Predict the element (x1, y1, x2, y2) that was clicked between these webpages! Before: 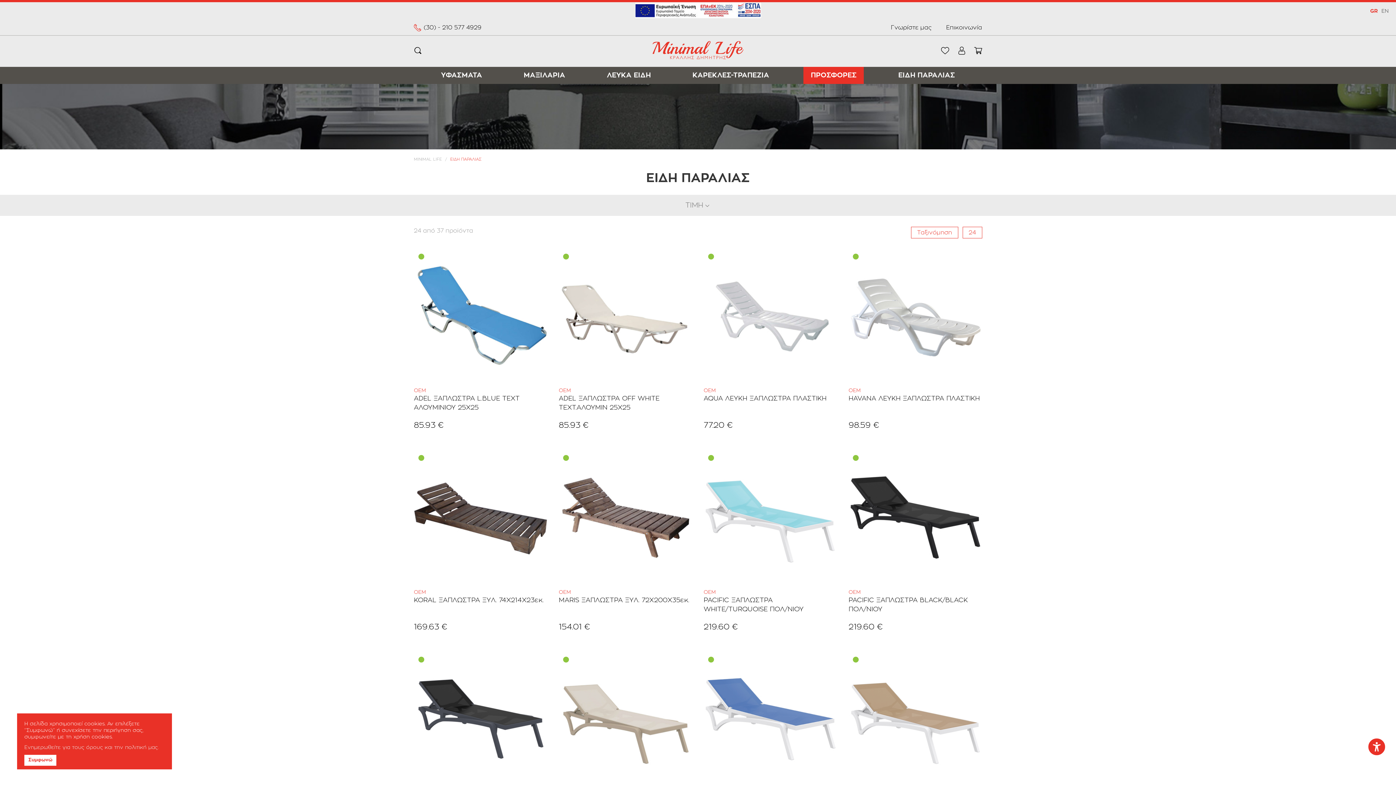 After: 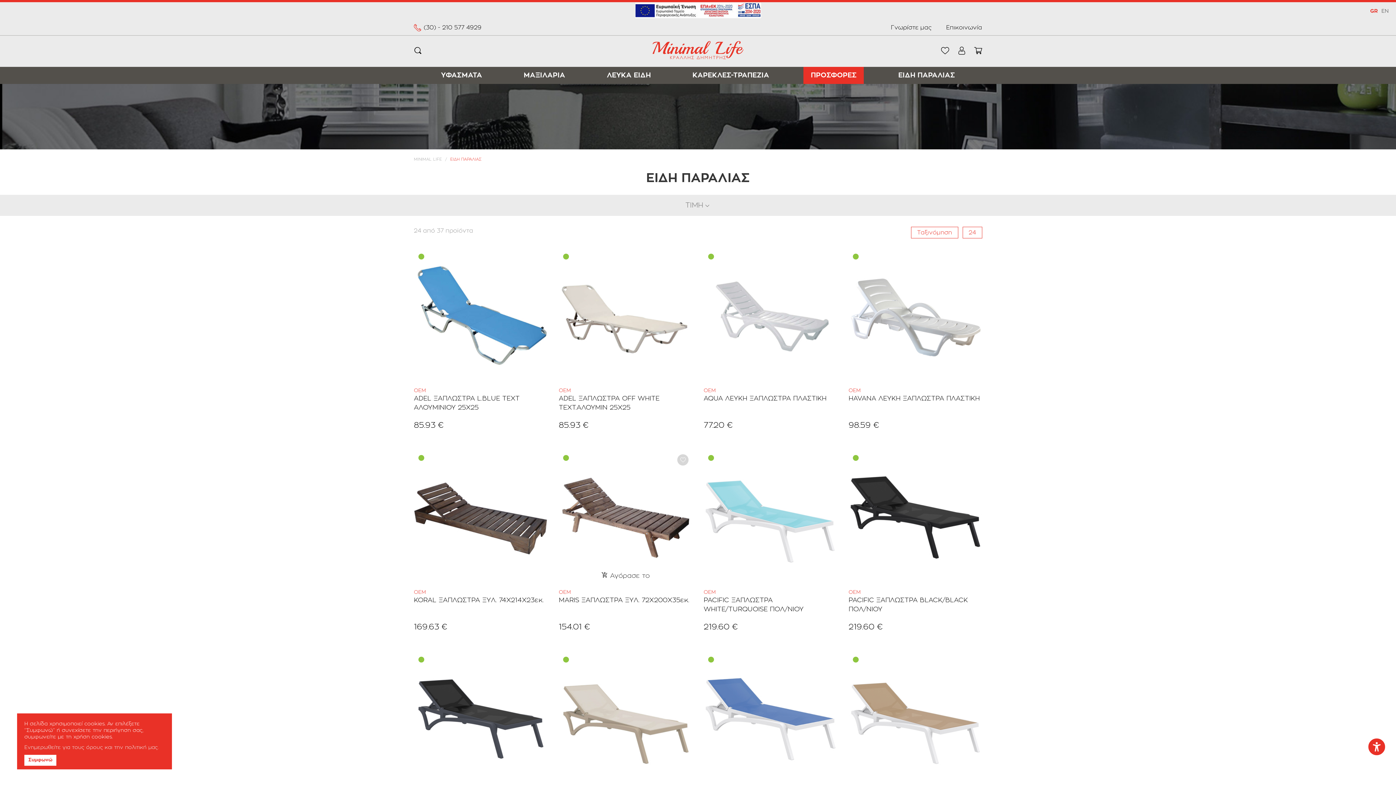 Action: bbox: (558, 590, 570, 595) label: OEM